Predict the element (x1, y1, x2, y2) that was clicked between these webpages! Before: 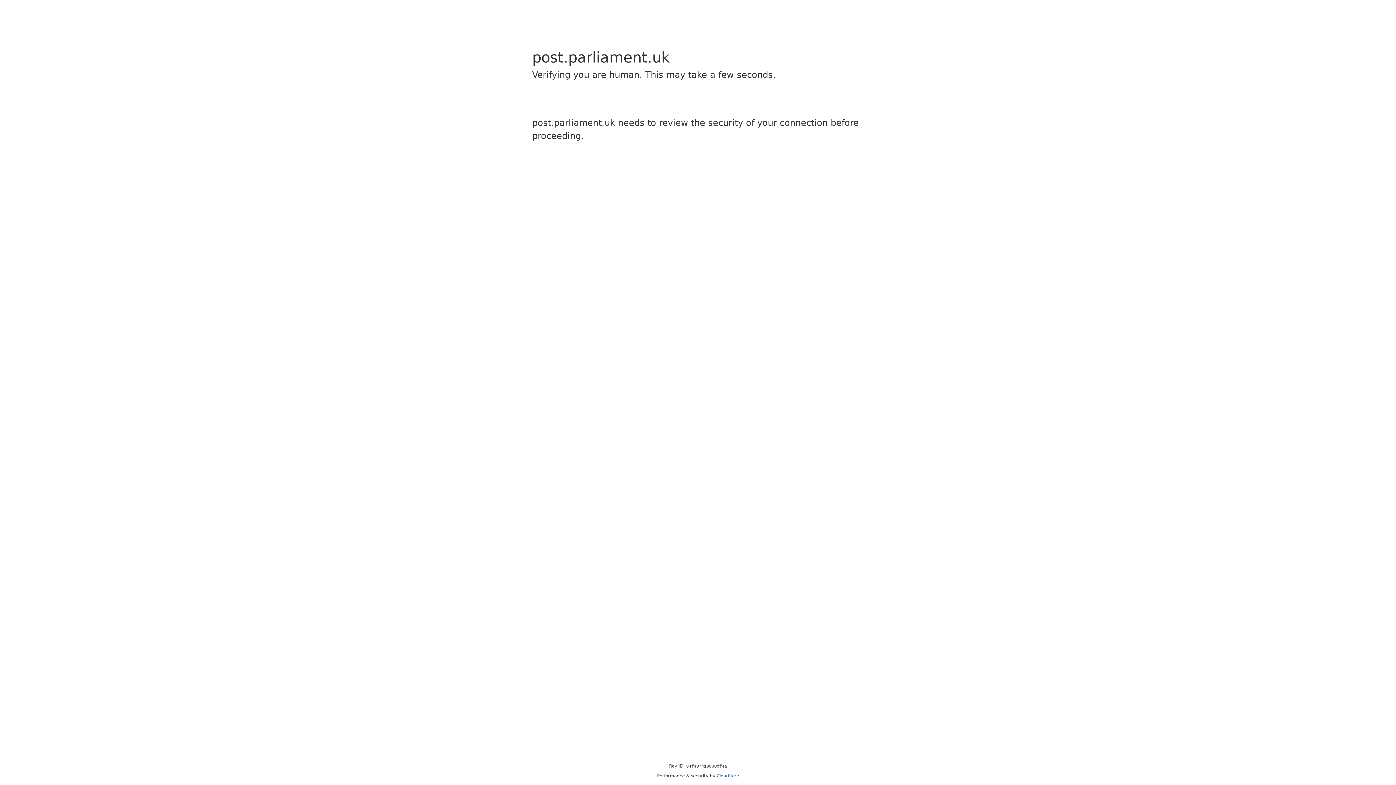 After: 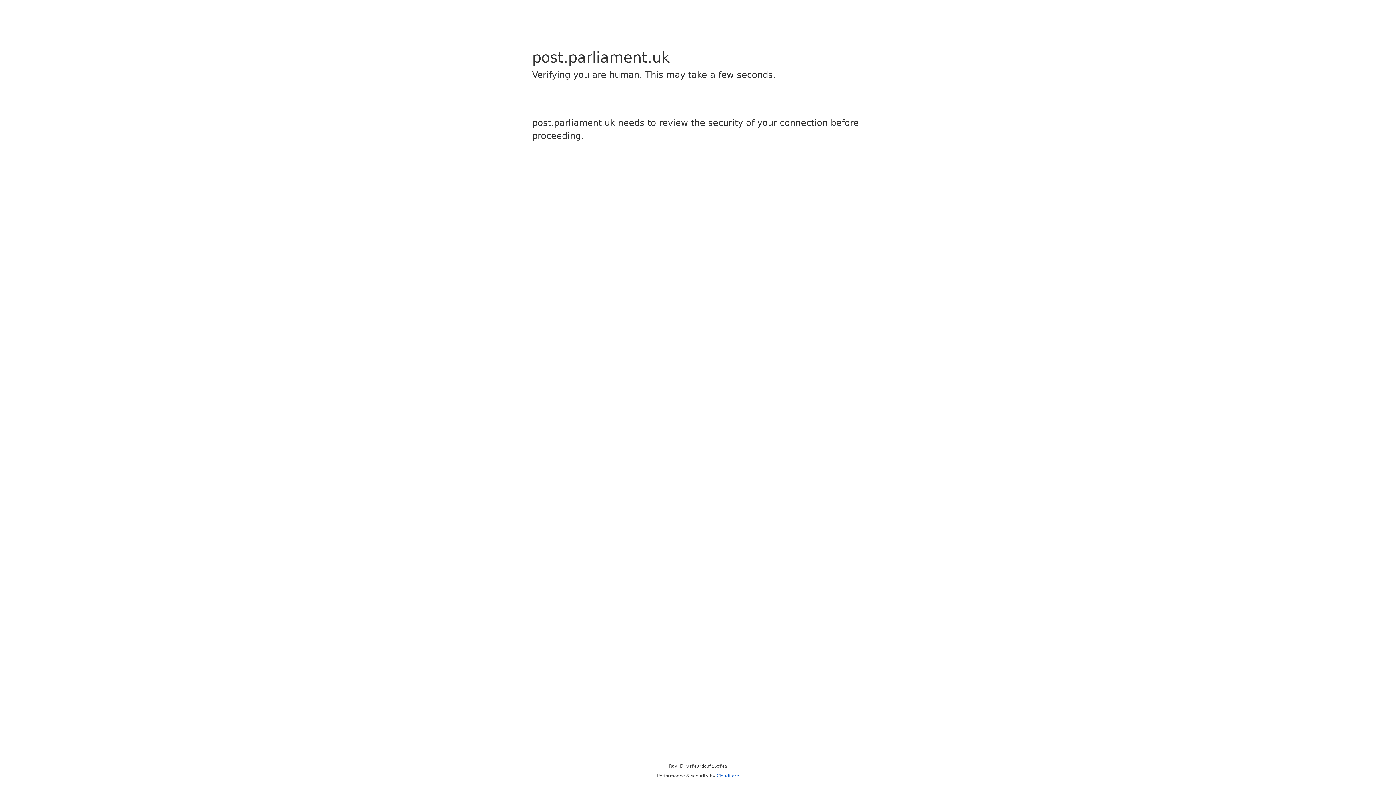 Action: label: Cloudflare bbox: (716, 773, 739, 778)